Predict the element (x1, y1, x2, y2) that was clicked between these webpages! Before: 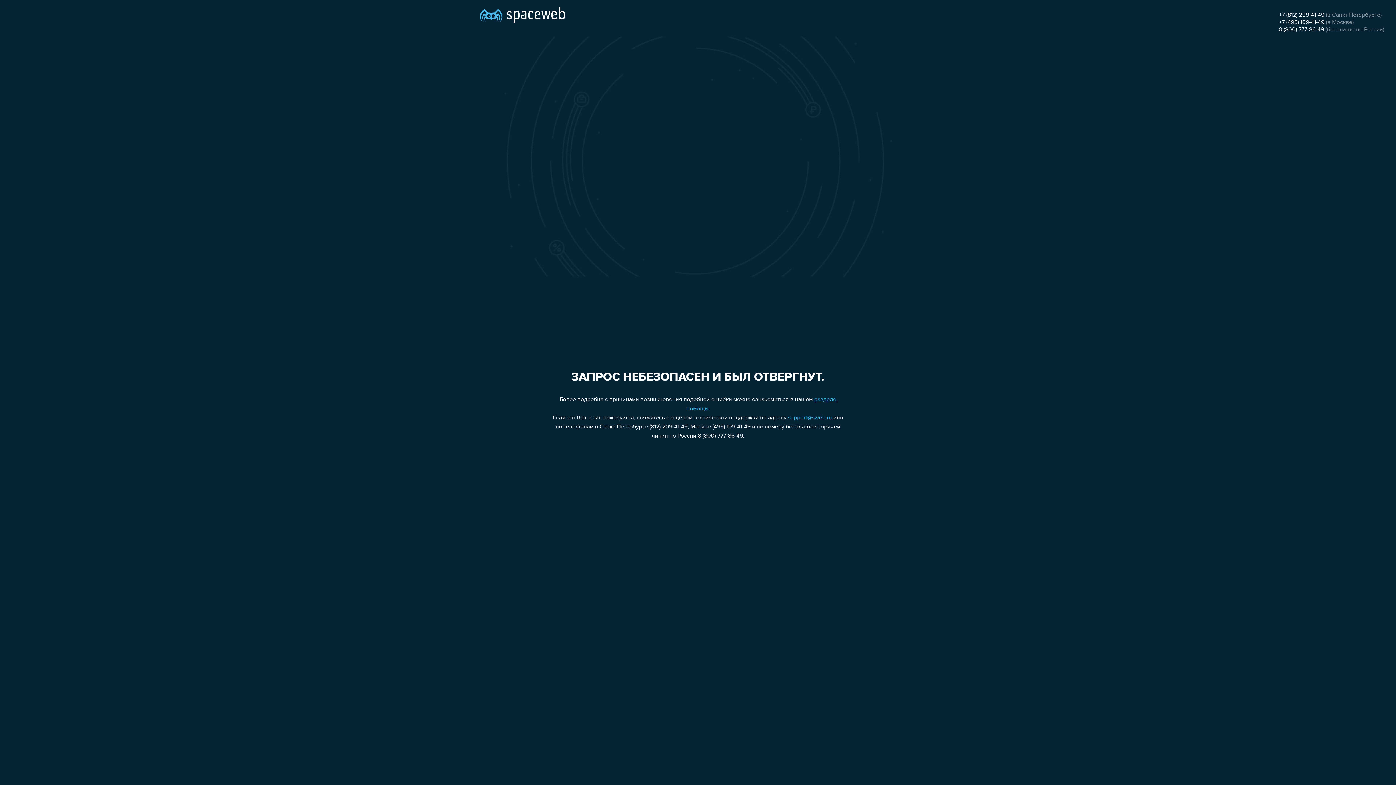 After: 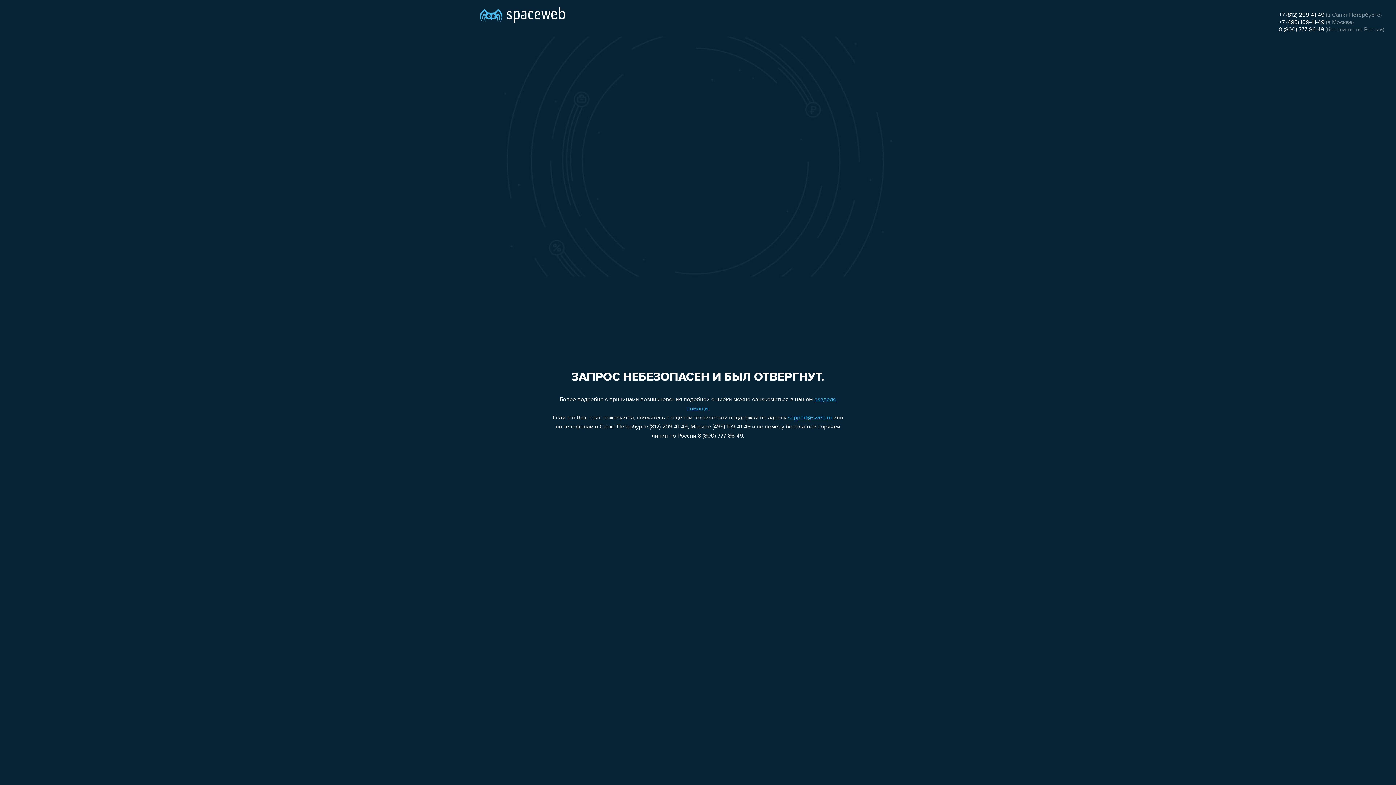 Action: label: support@sweb.ru bbox: (788, 415, 832, 421)